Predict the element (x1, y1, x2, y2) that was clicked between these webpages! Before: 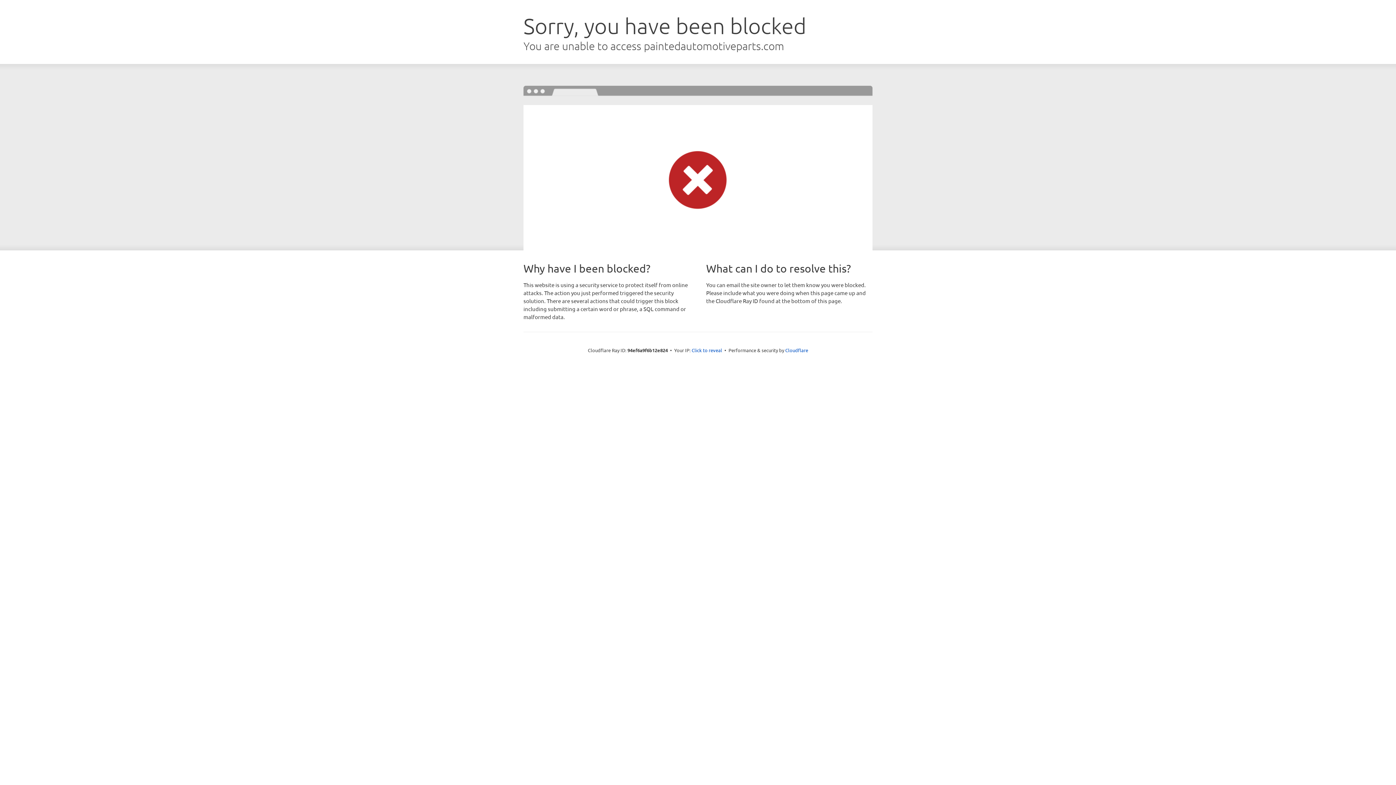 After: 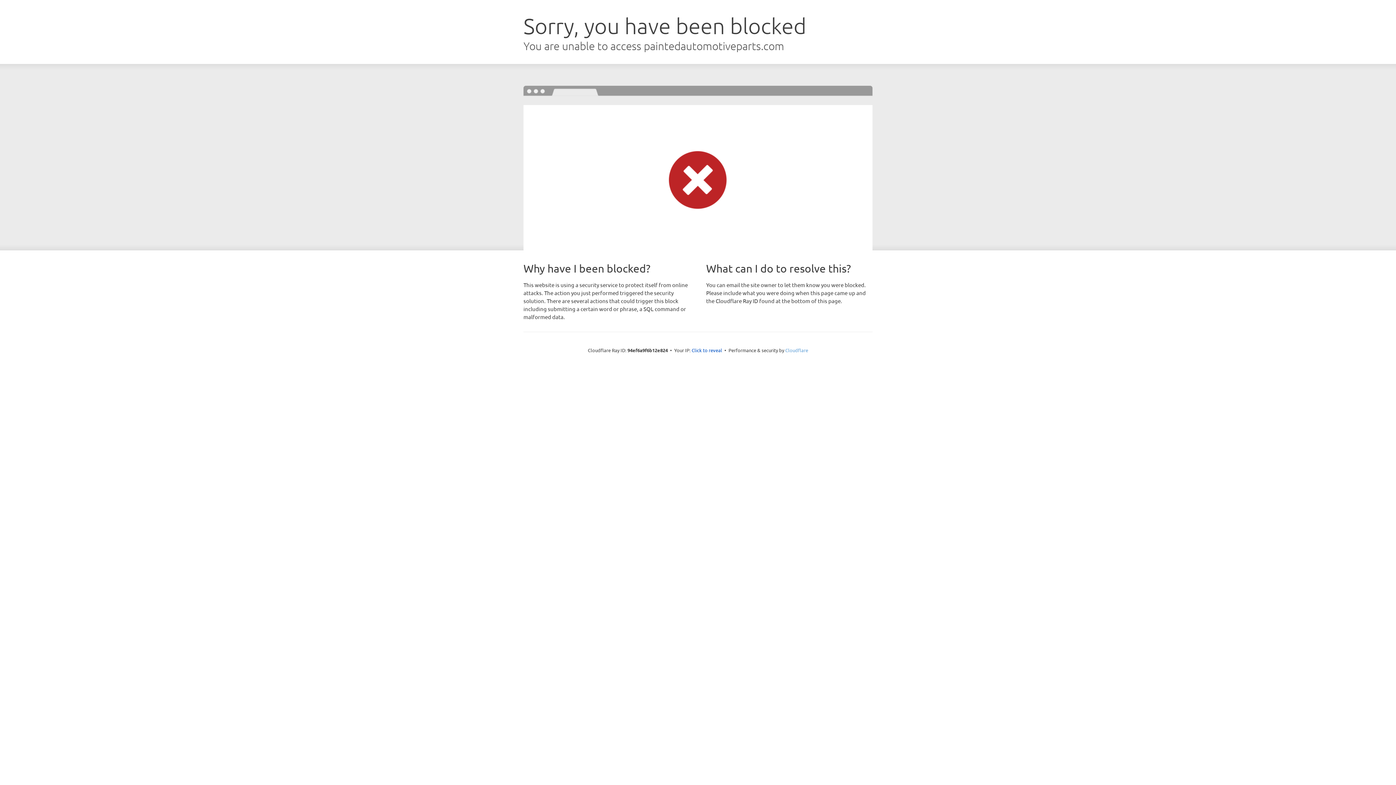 Action: label: Cloudflare bbox: (785, 347, 808, 353)